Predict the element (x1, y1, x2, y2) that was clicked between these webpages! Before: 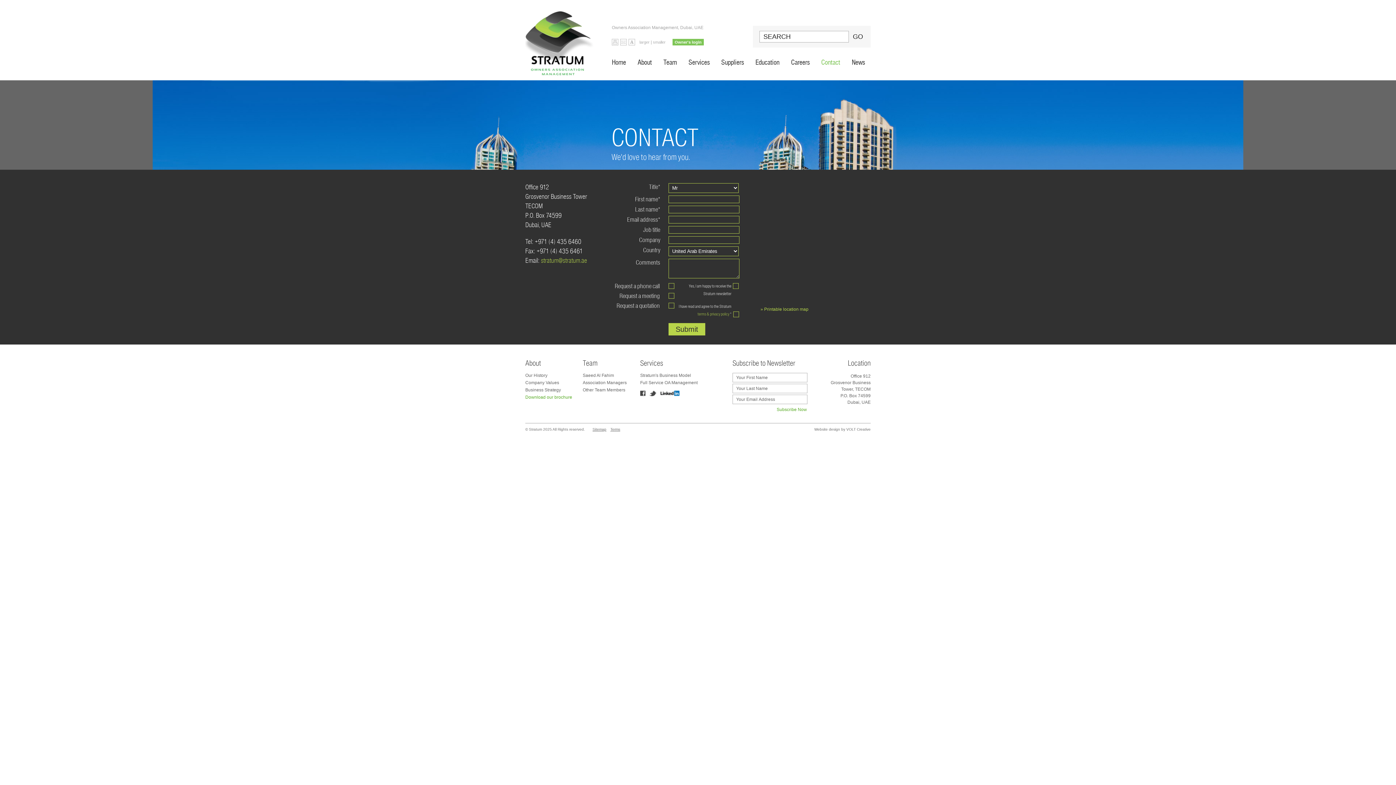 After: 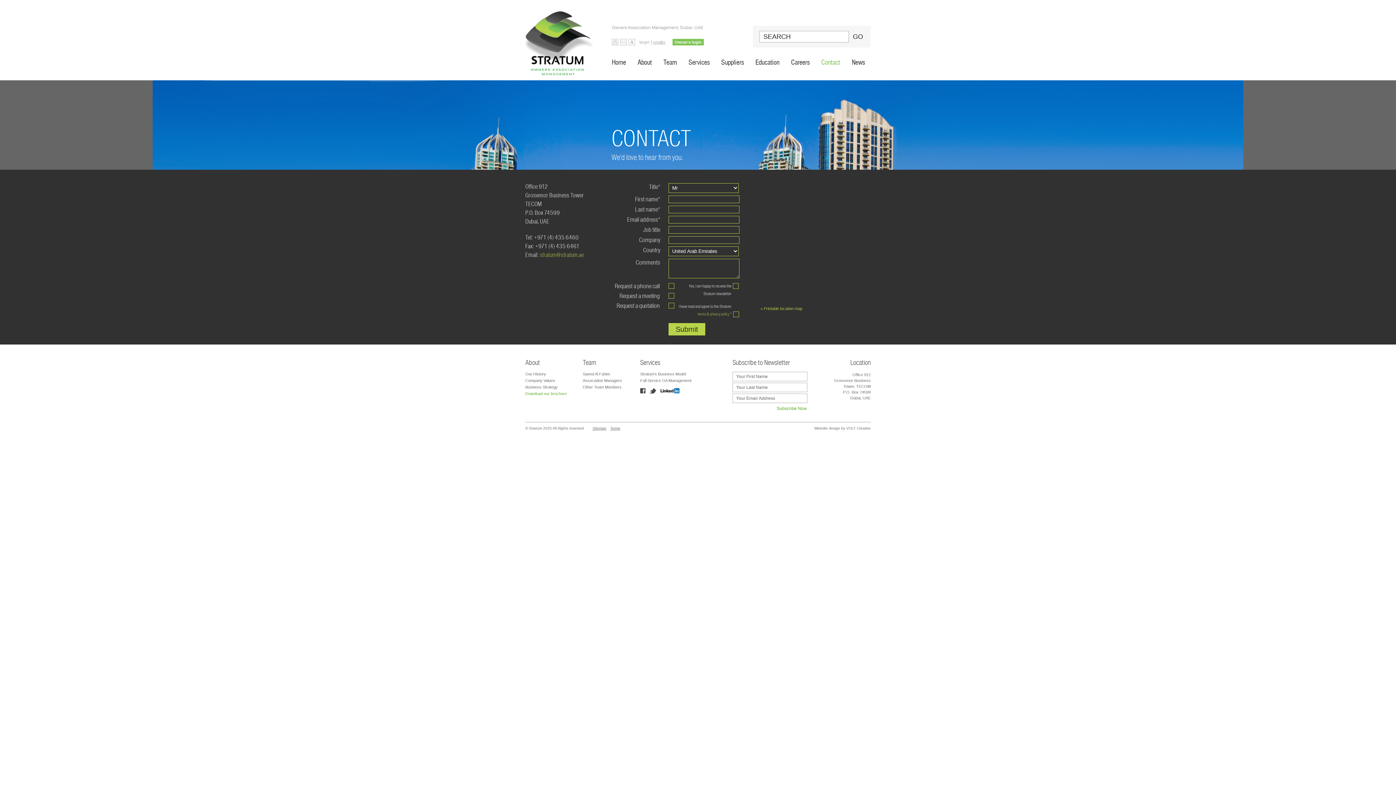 Action: bbox: (653, 40, 665, 44) label: smaller